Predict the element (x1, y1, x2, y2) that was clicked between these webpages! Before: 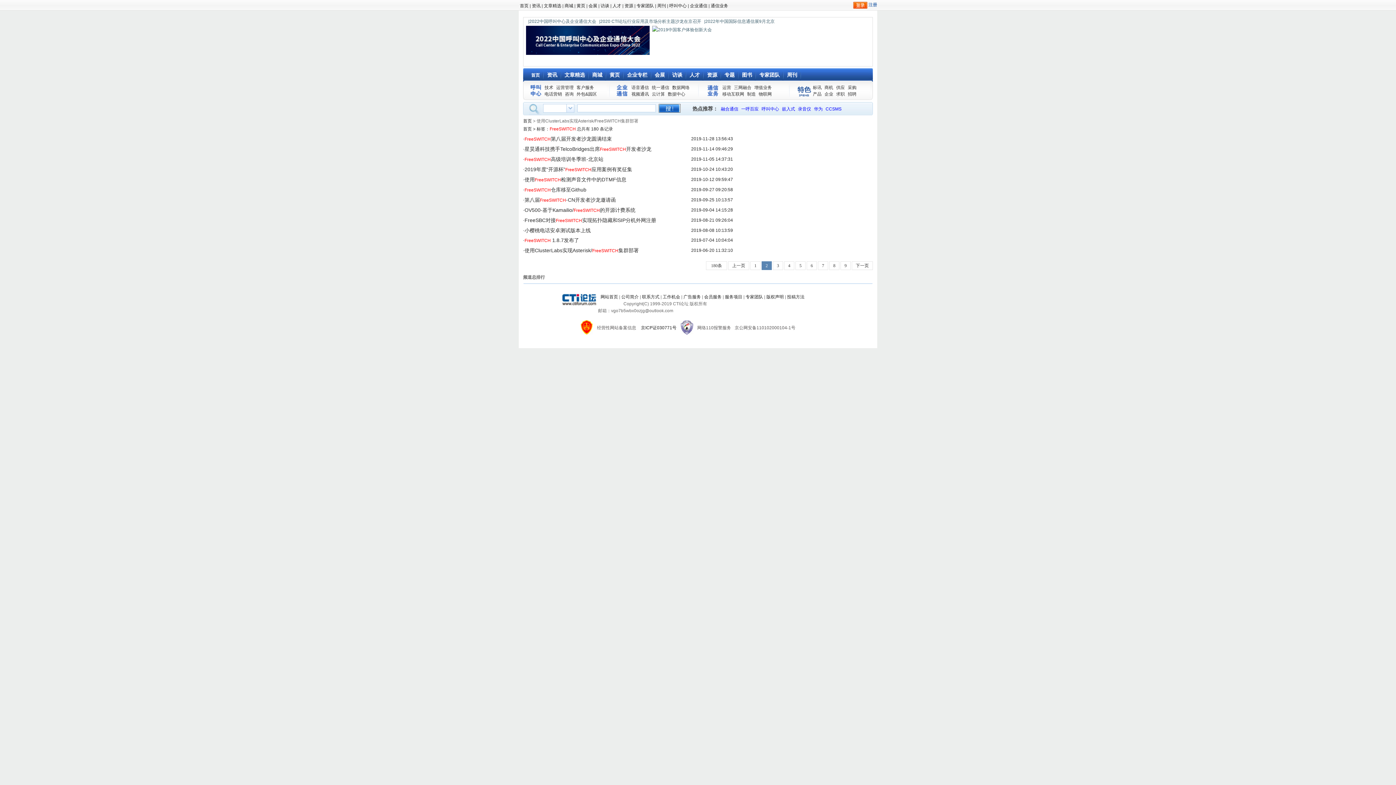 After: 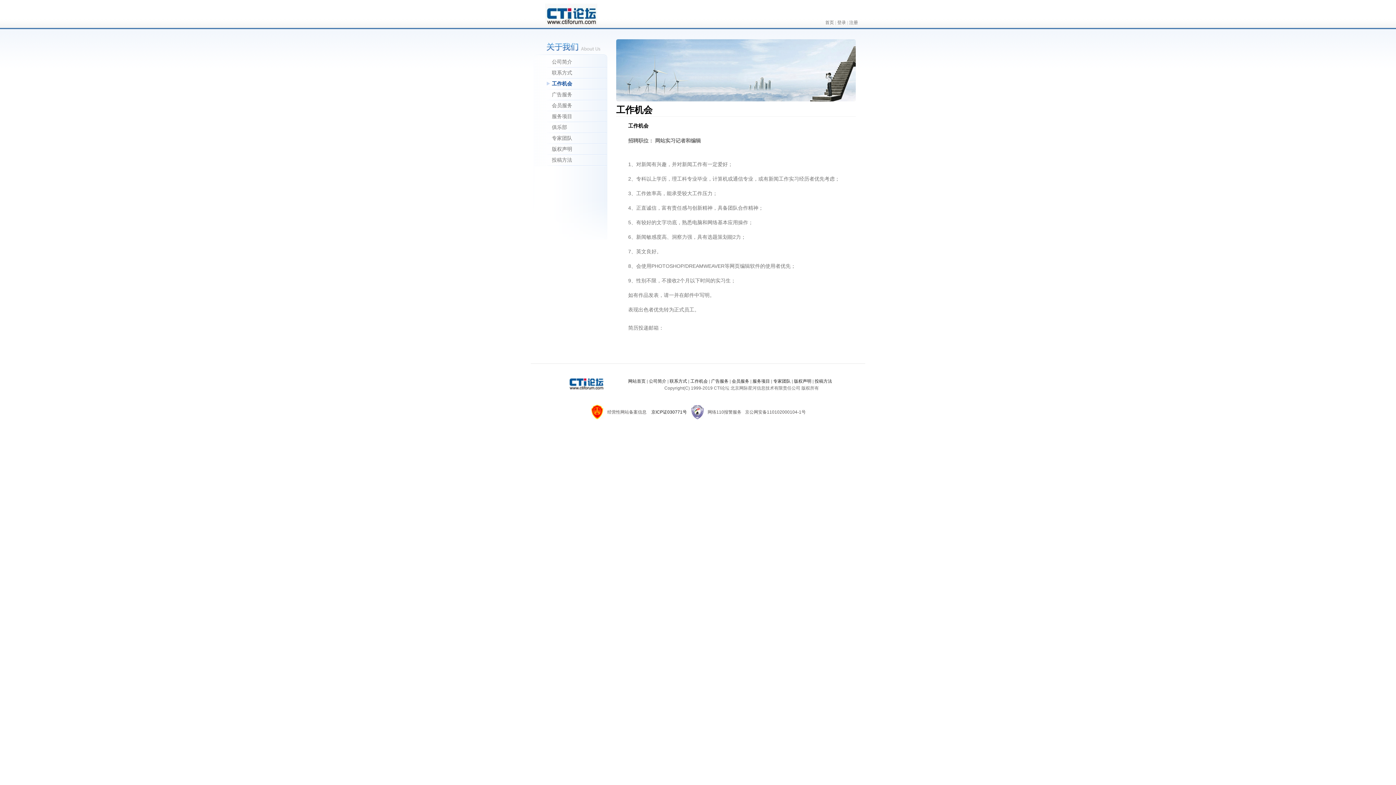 Action: label: 工作机会 bbox: (662, 294, 680, 299)